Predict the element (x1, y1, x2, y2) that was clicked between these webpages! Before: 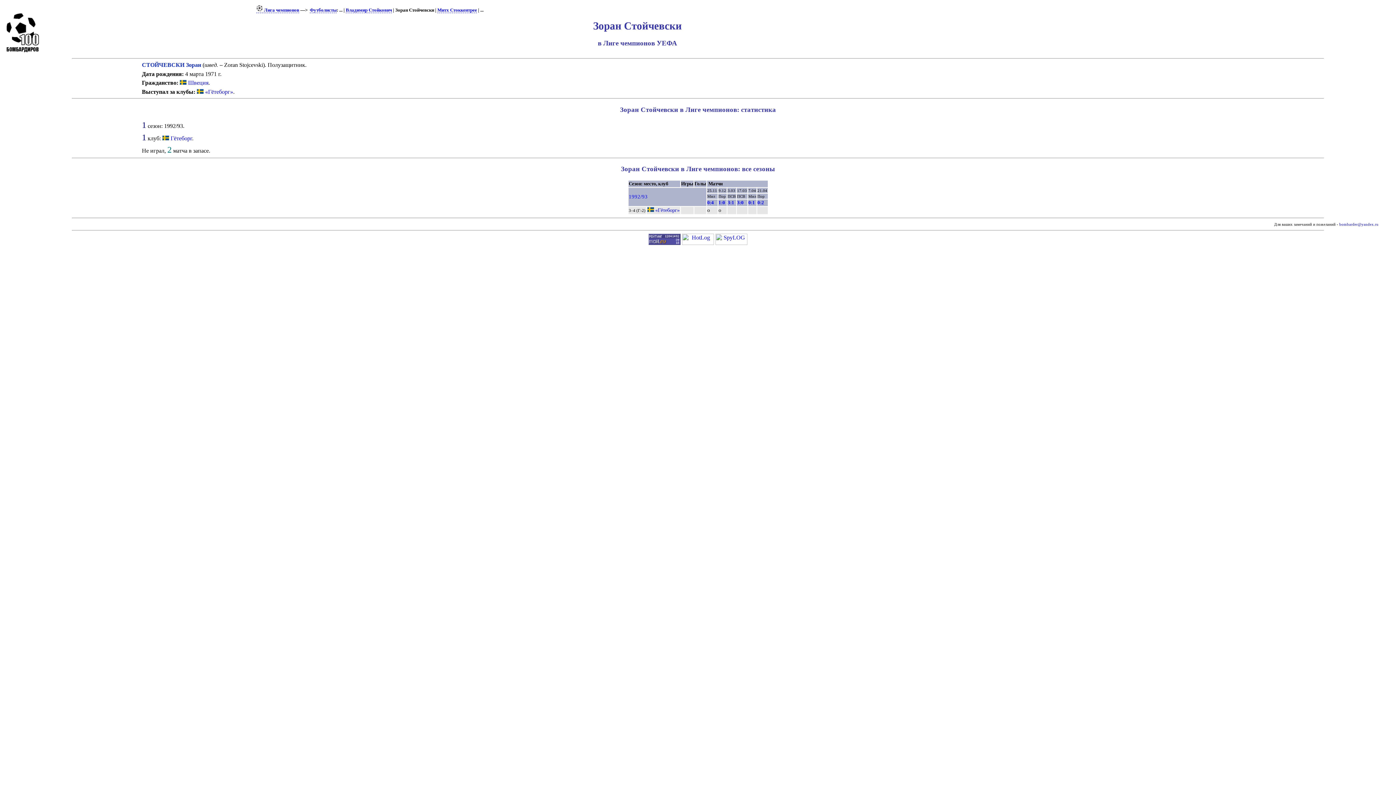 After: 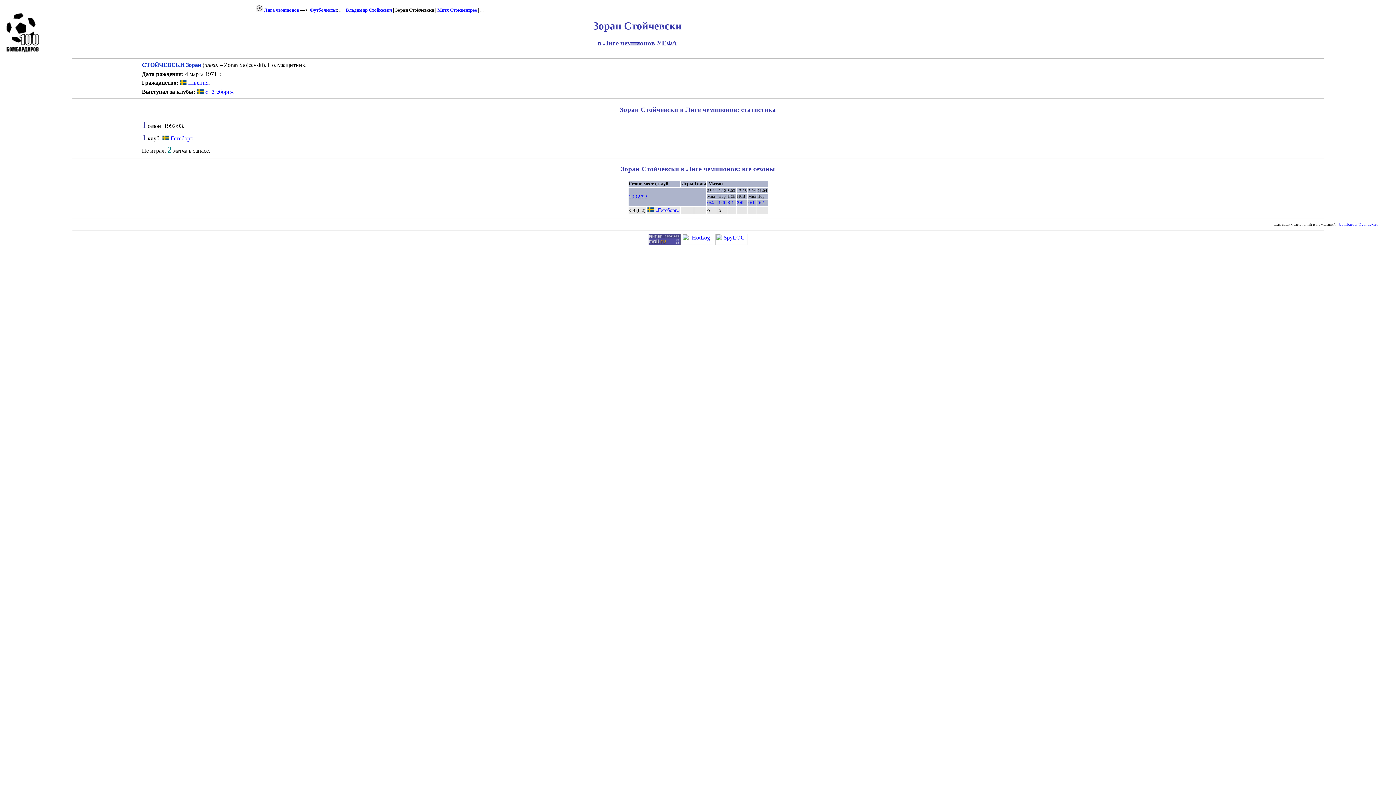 Action: bbox: (715, 240, 747, 246)